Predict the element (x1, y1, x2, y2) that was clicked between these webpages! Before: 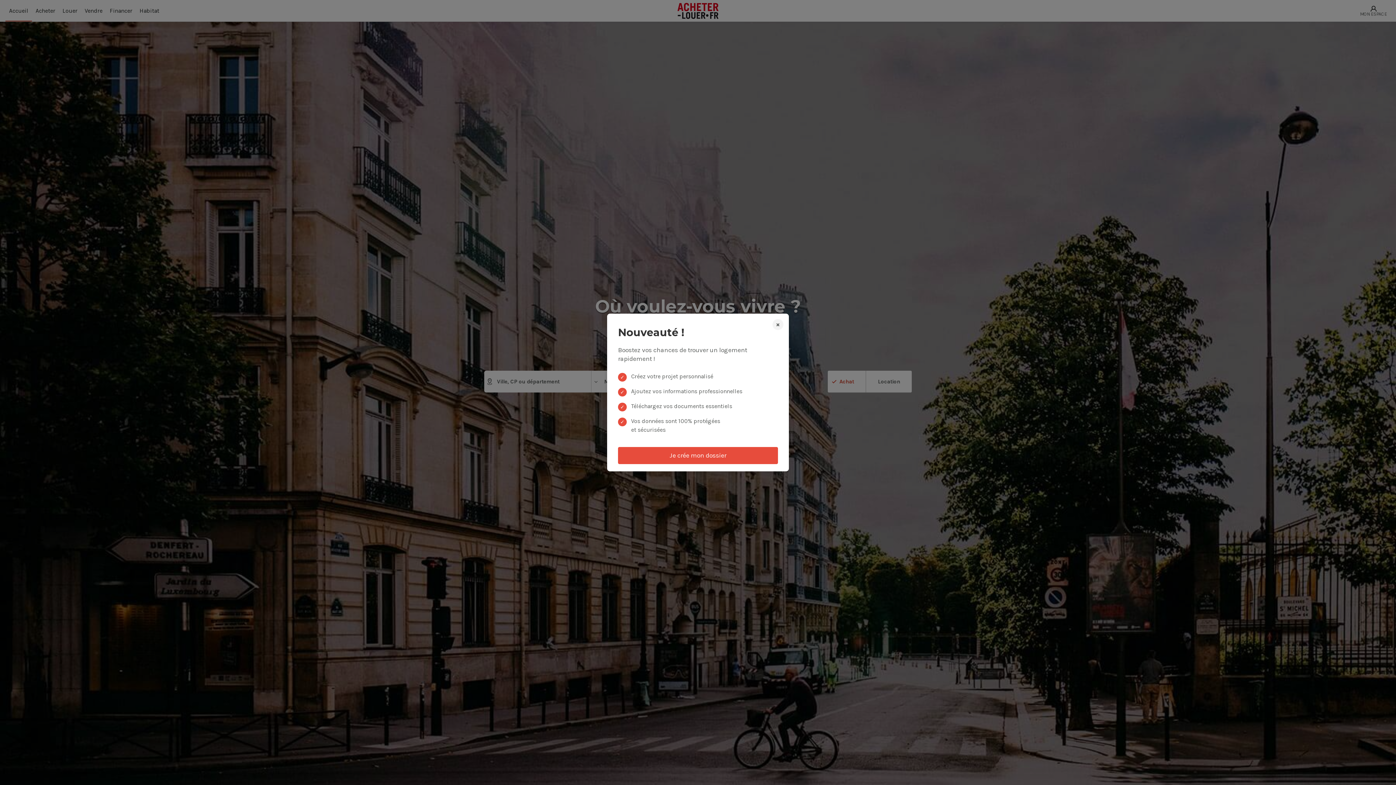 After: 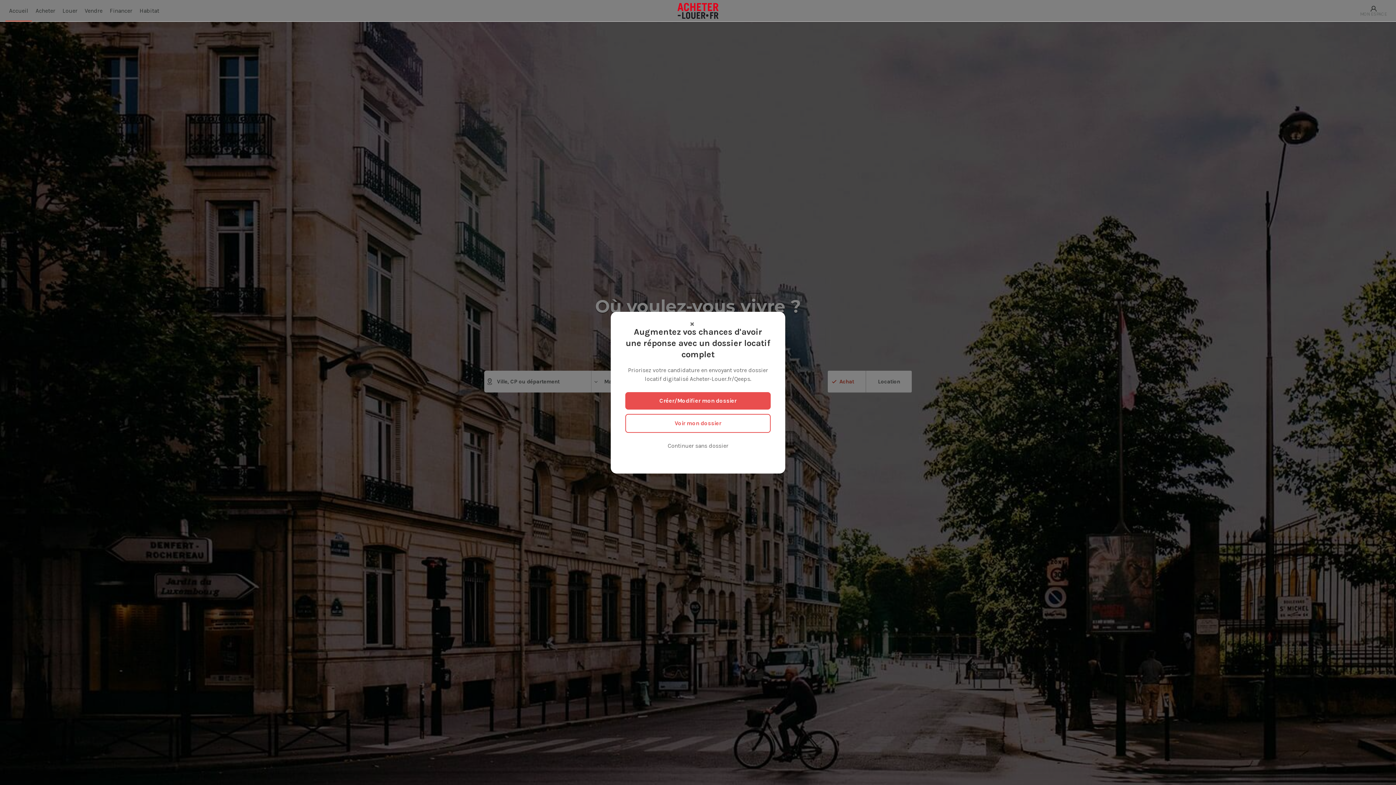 Action: bbox: (618, 447, 778, 464) label: Je crée mon dossier